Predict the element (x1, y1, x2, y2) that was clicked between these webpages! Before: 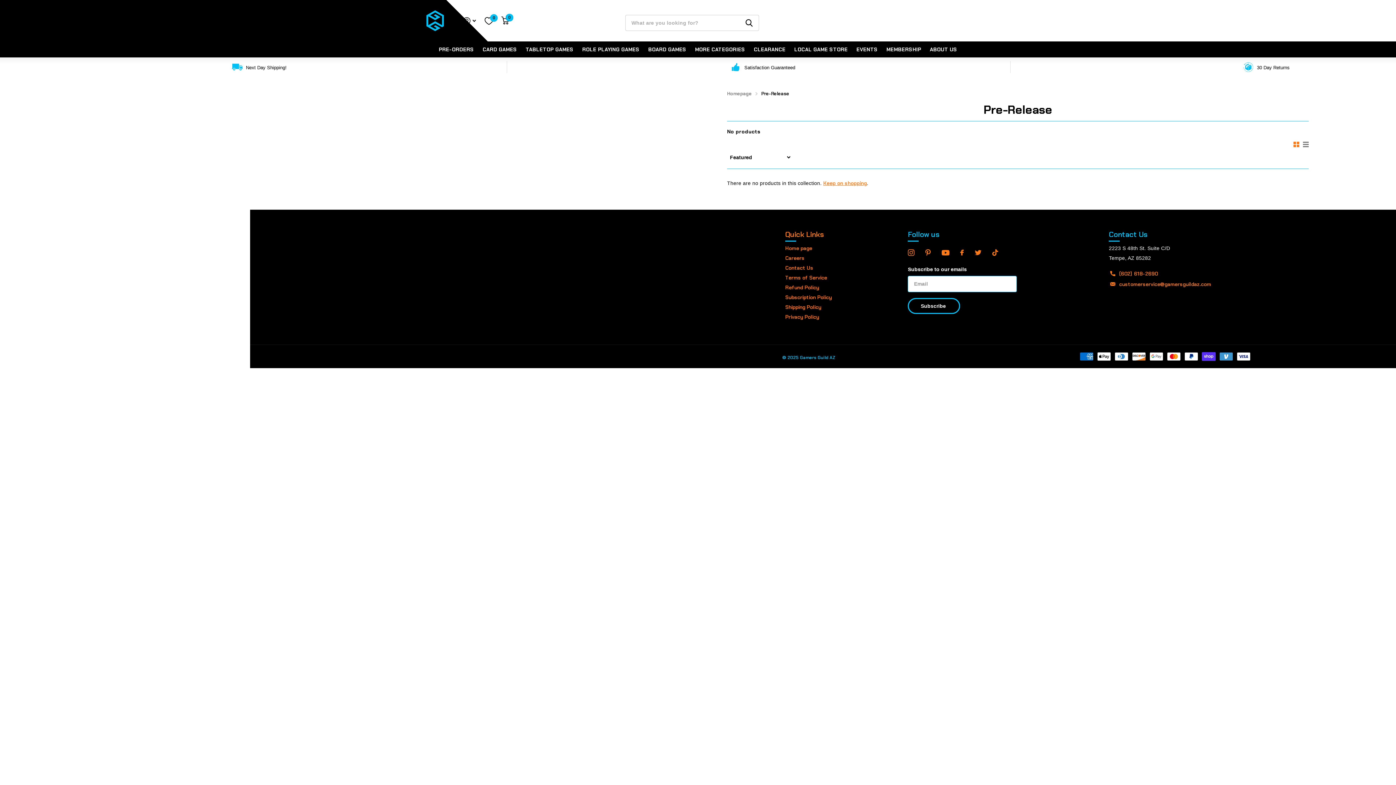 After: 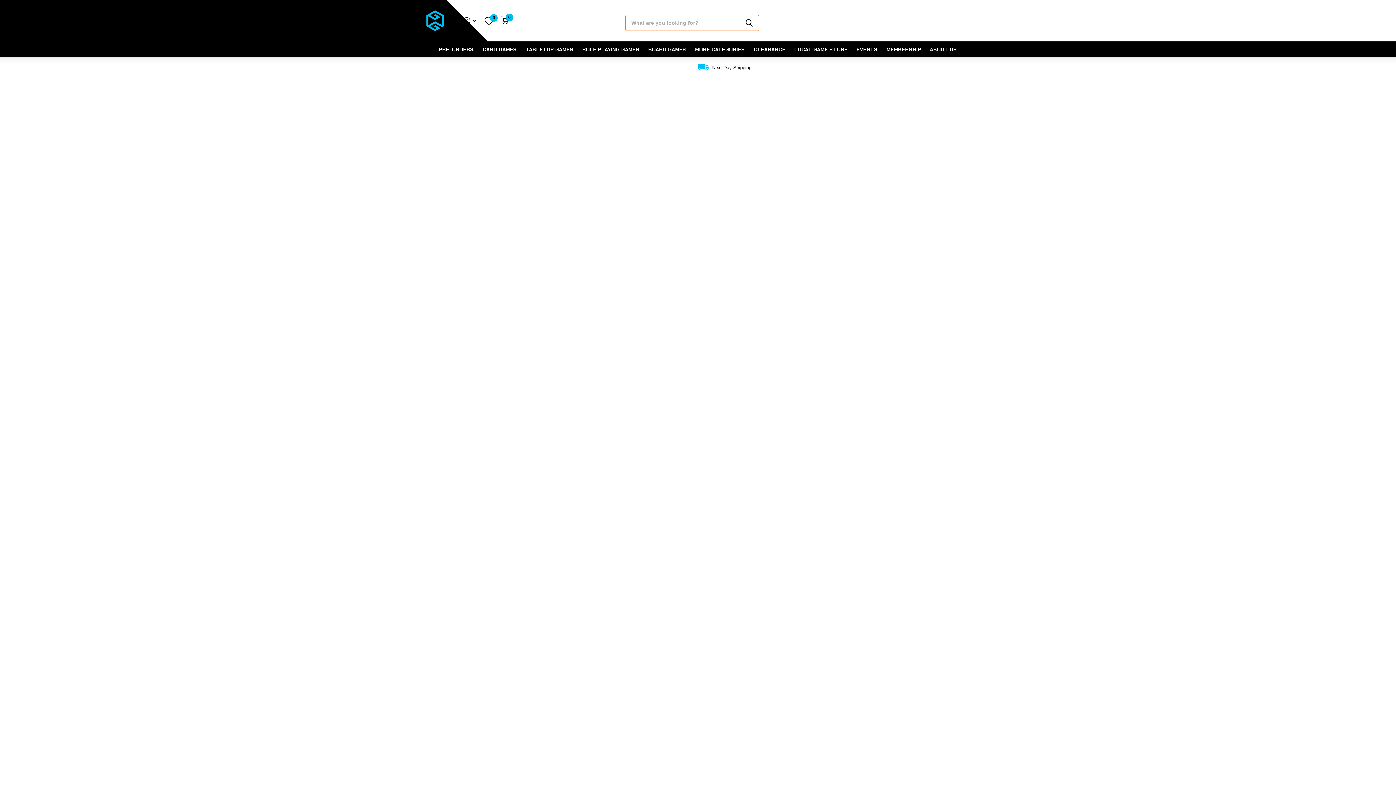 Action: label: Zoeken bbox: (739, 14, 759, 31)